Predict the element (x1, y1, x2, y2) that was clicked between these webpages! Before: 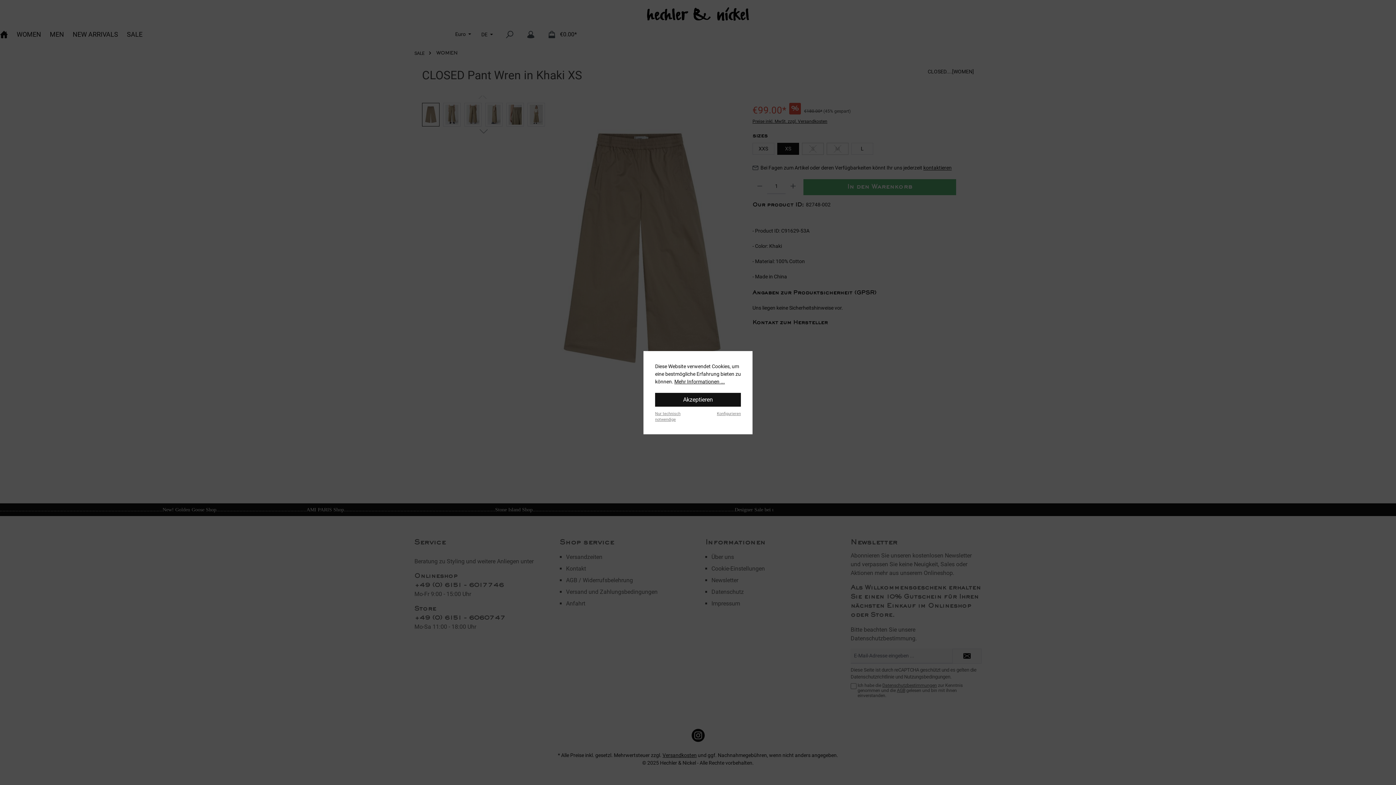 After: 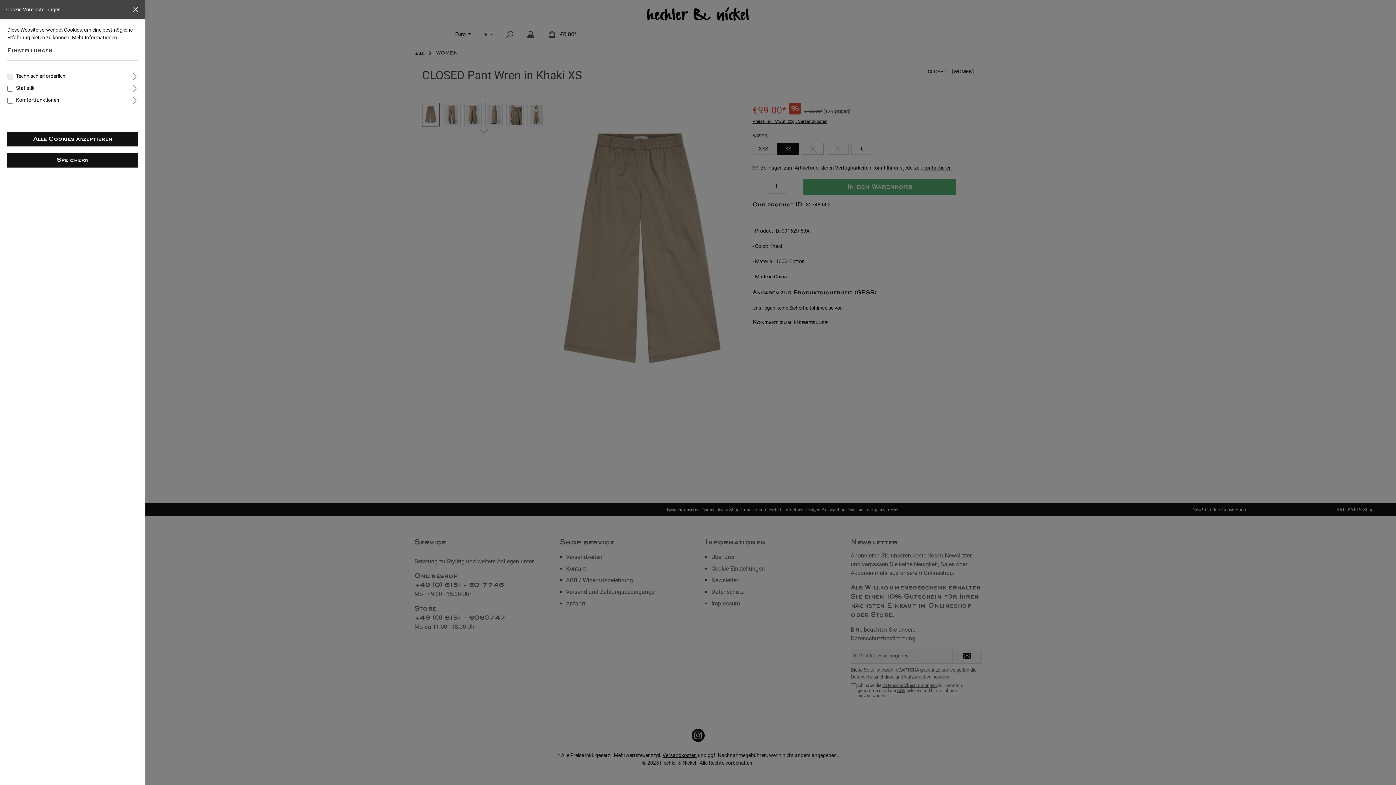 Action: bbox: (717, 411, 741, 416) label: Konfigurieren